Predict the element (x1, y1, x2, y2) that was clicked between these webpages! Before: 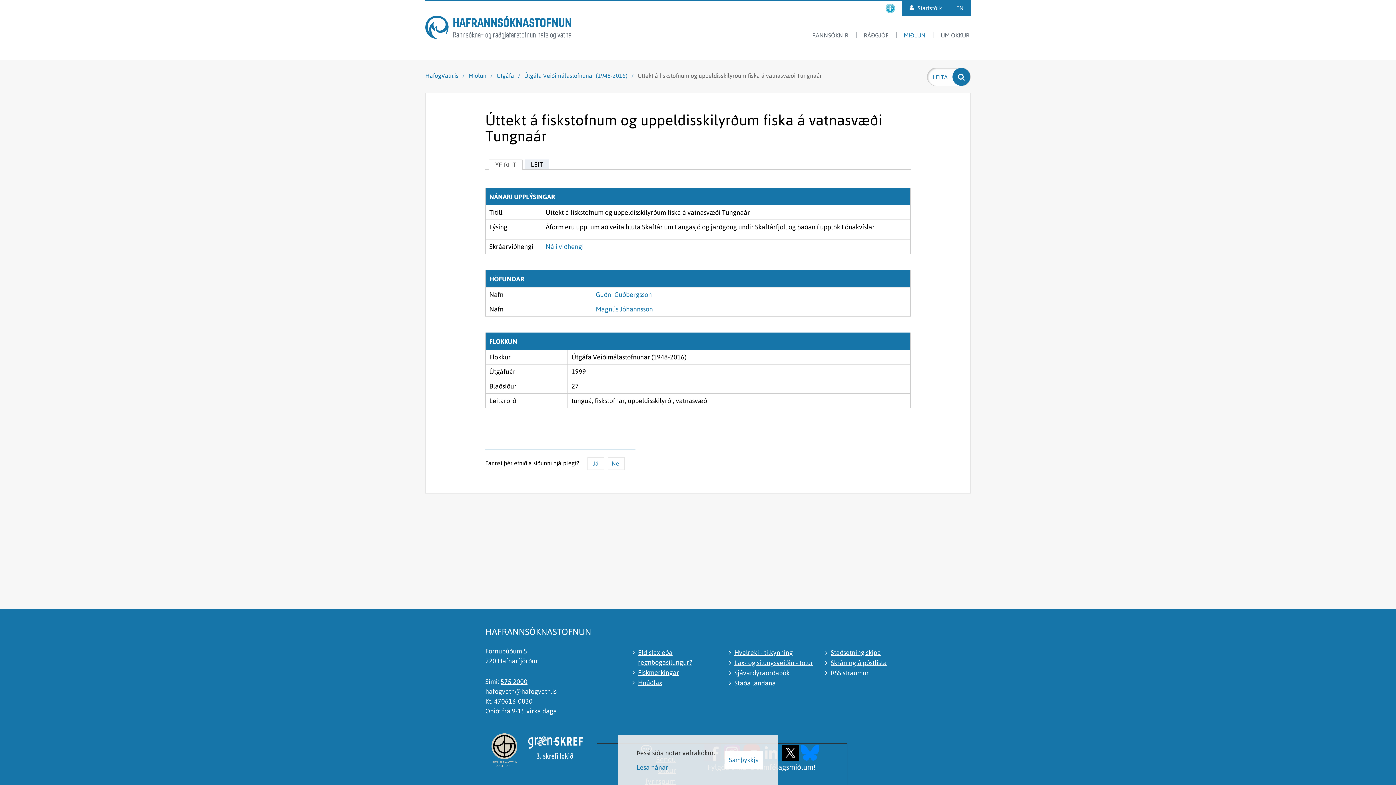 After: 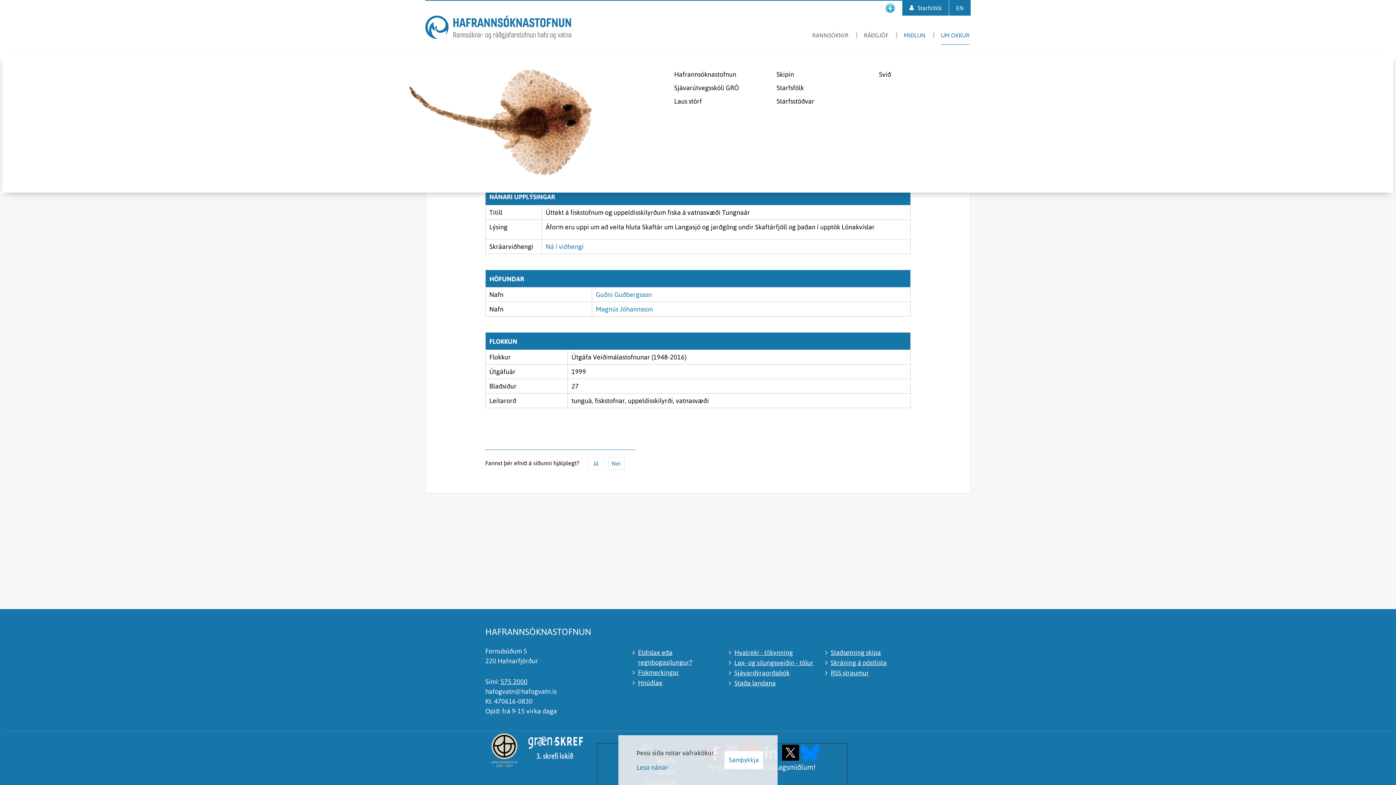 Action: bbox: (933, 24, 970, 54) label: UM OKKUR